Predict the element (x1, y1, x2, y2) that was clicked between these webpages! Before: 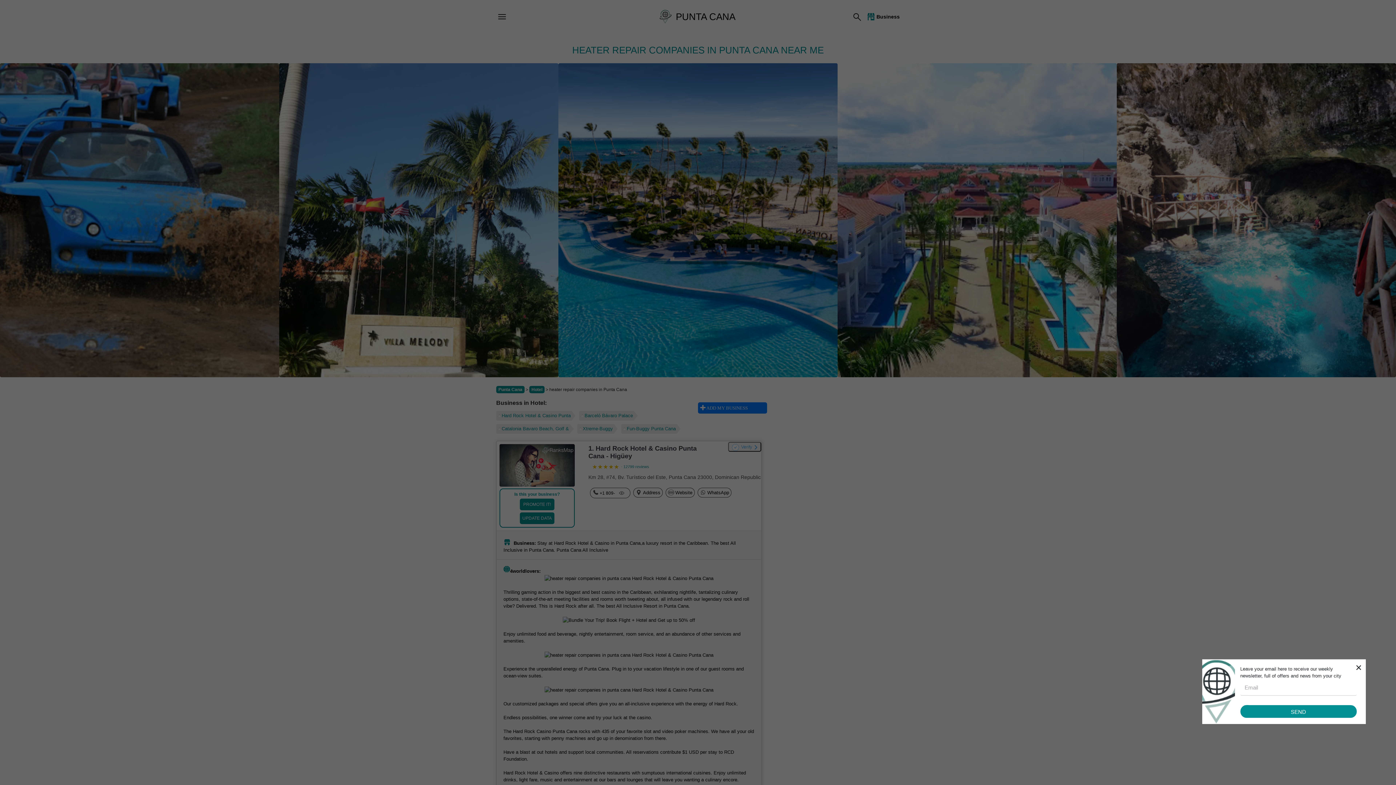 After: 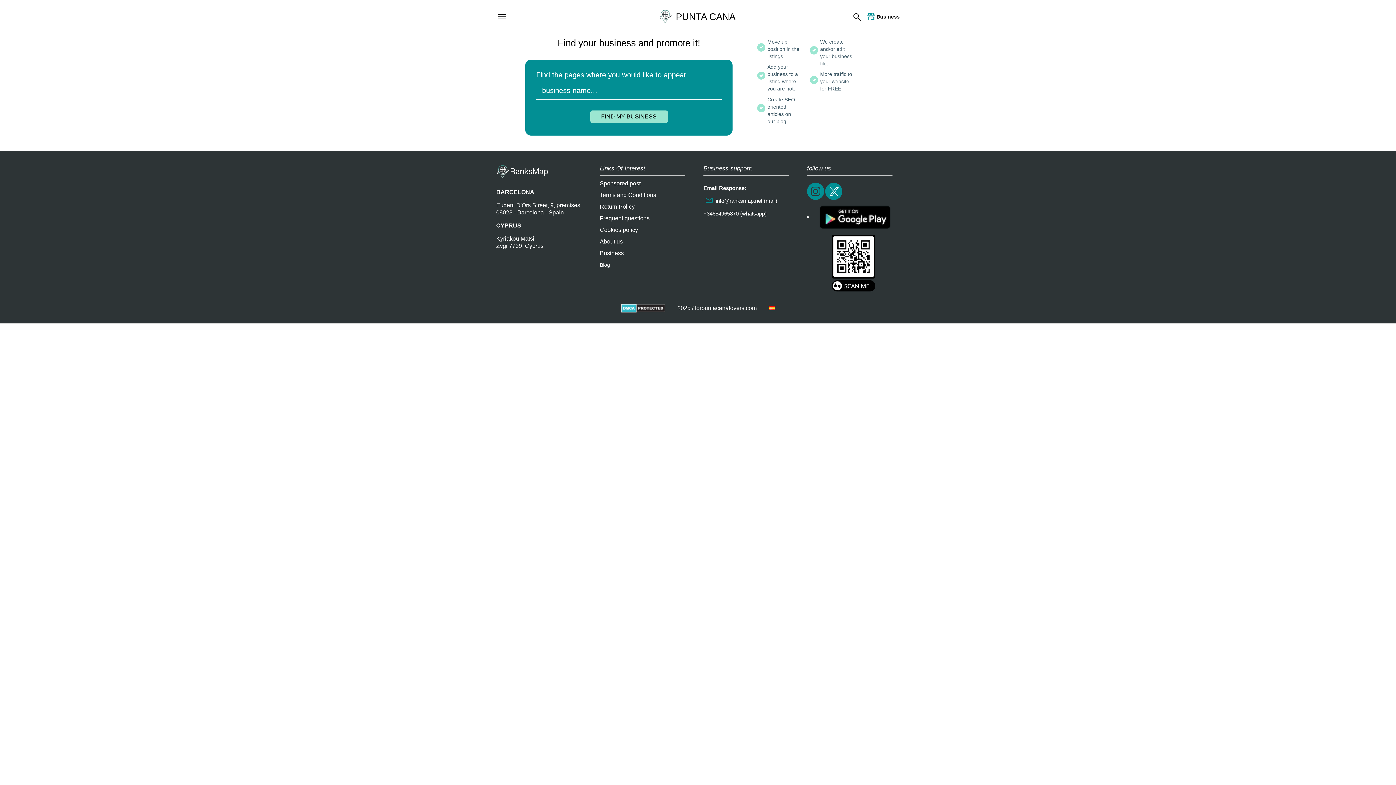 Action: bbox: (865, 12, 900, 20) label: Business